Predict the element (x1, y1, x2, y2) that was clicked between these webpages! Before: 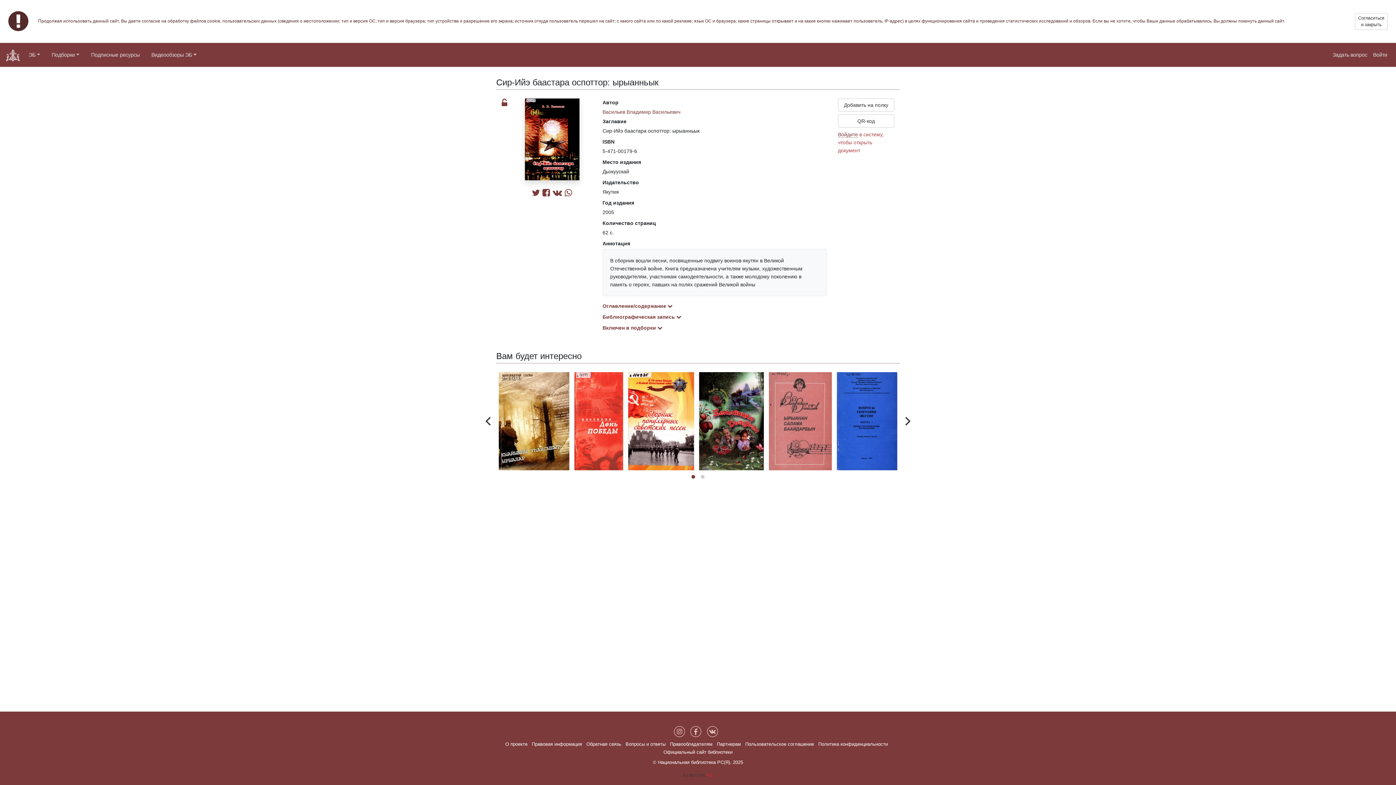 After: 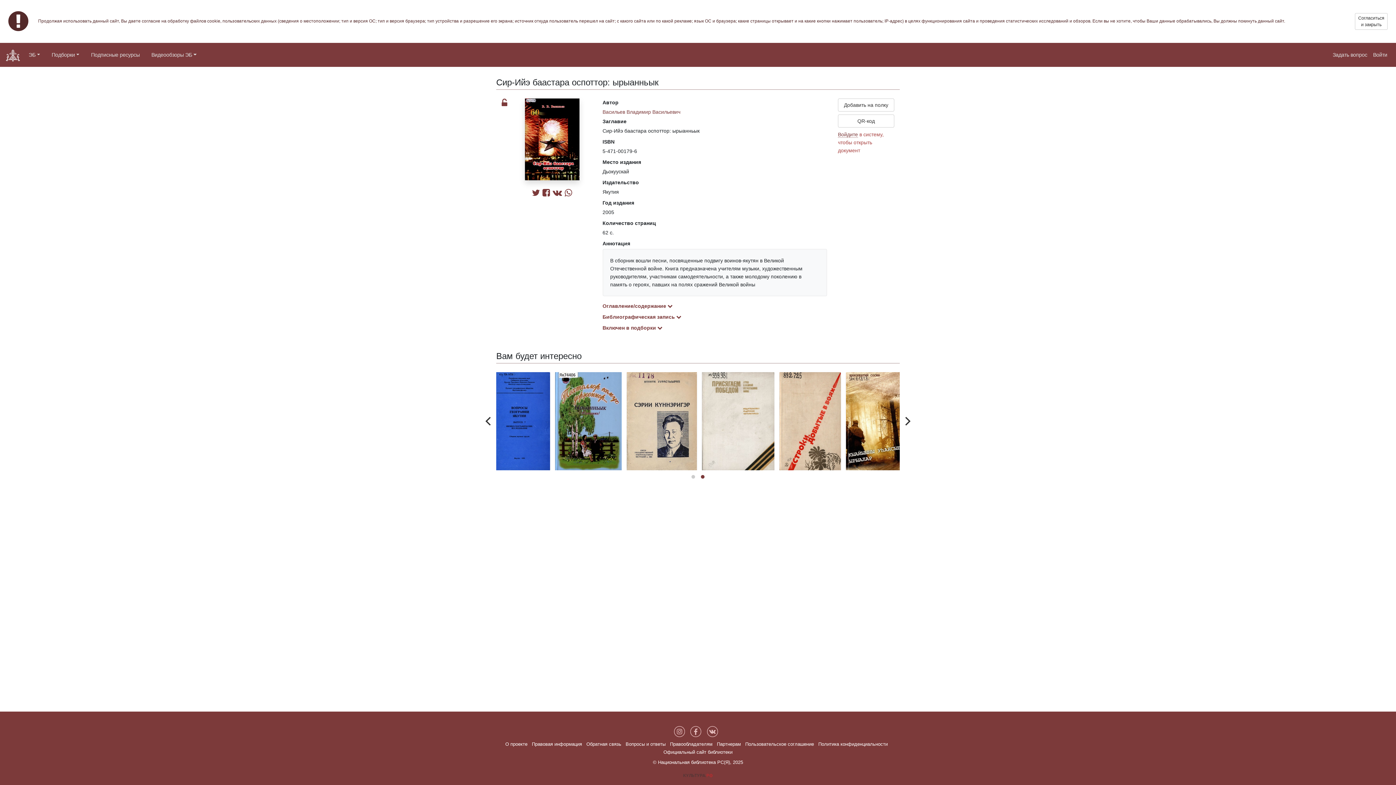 Action: label: Next bbox: (900, 413, 914, 429)